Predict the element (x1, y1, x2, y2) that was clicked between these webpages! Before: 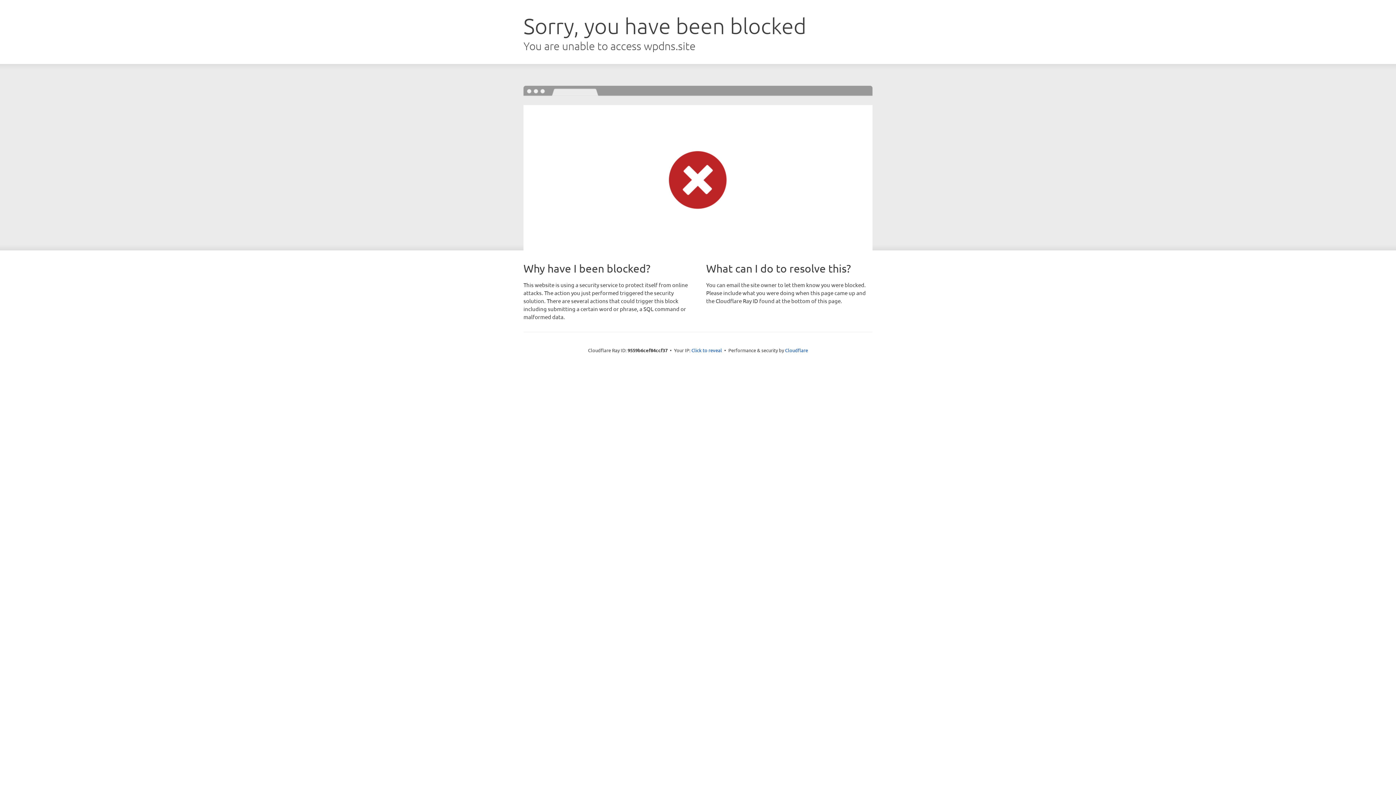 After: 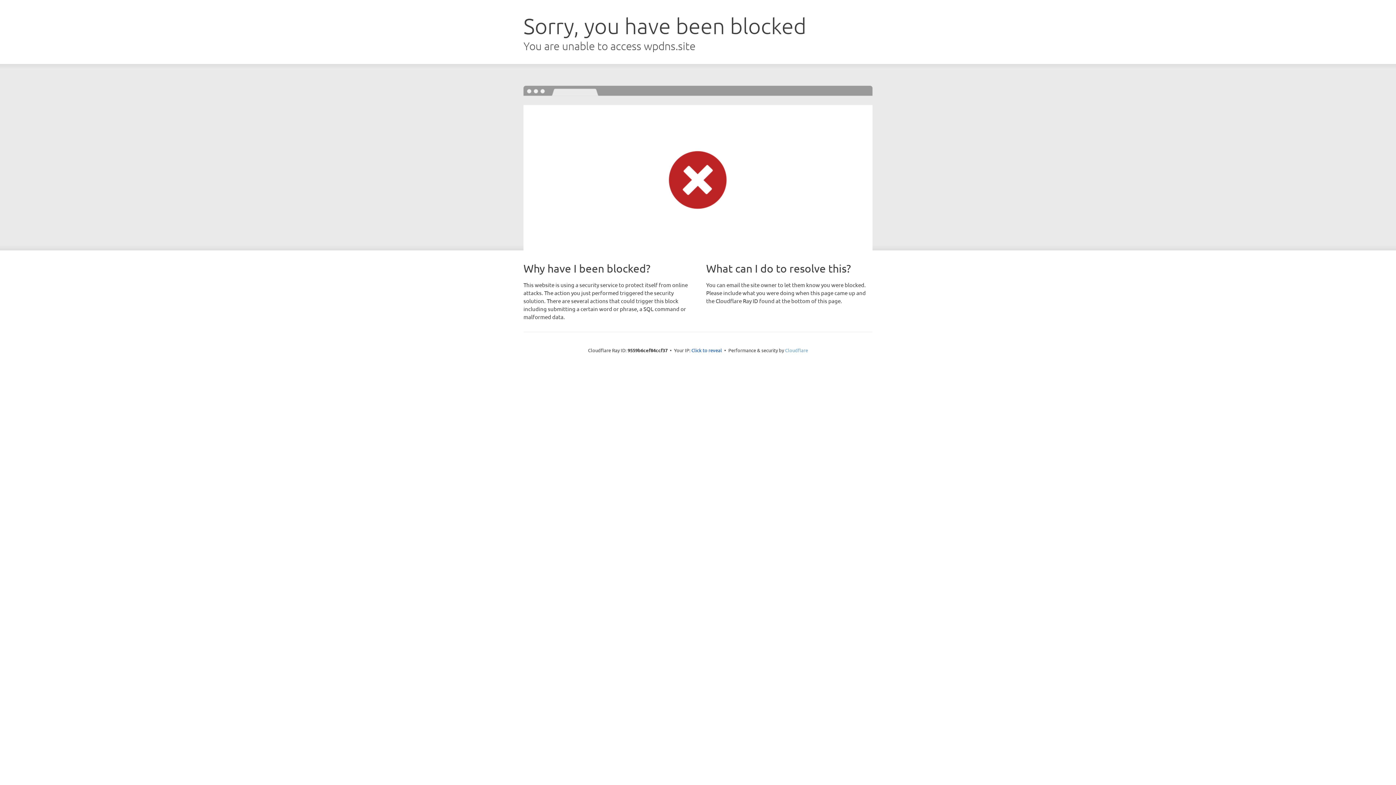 Action: label: Cloudflare bbox: (785, 347, 808, 353)